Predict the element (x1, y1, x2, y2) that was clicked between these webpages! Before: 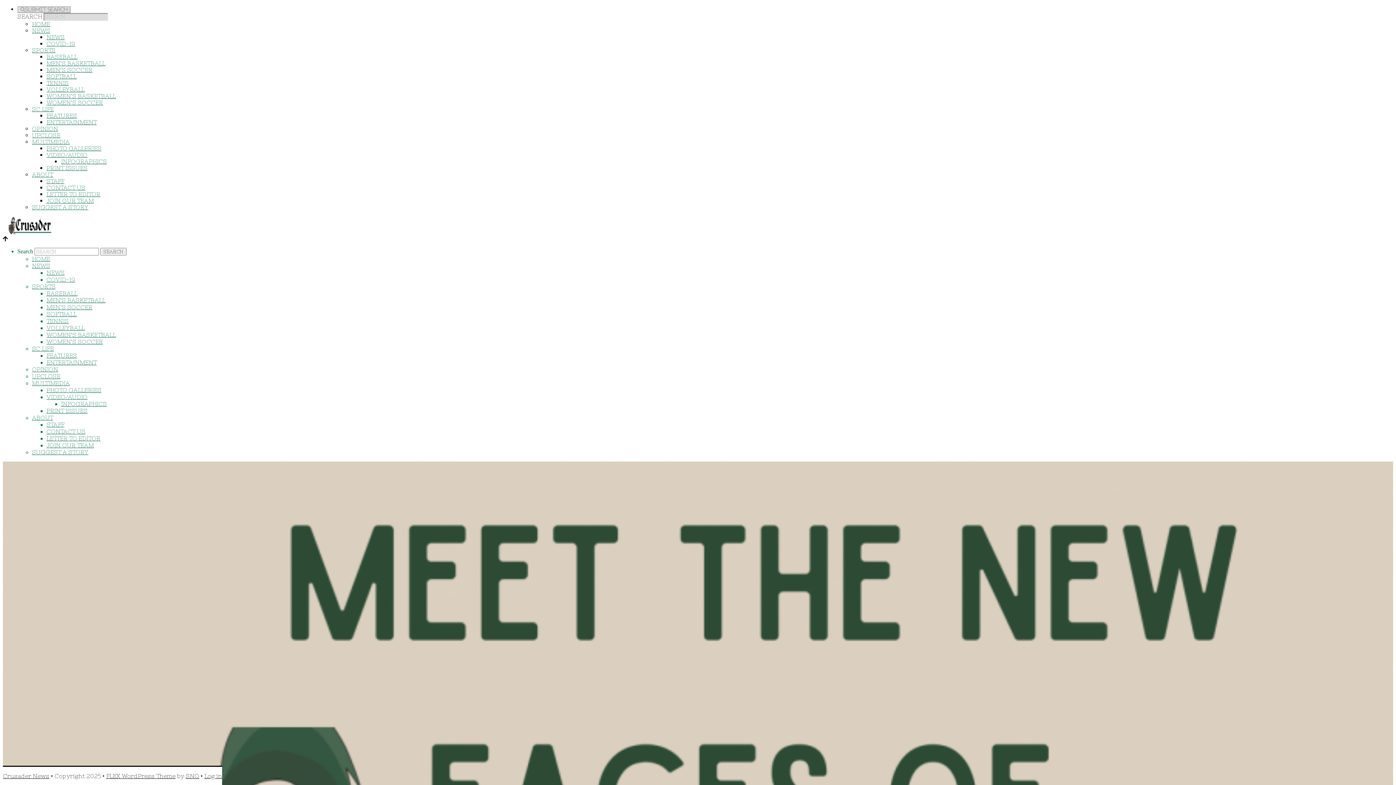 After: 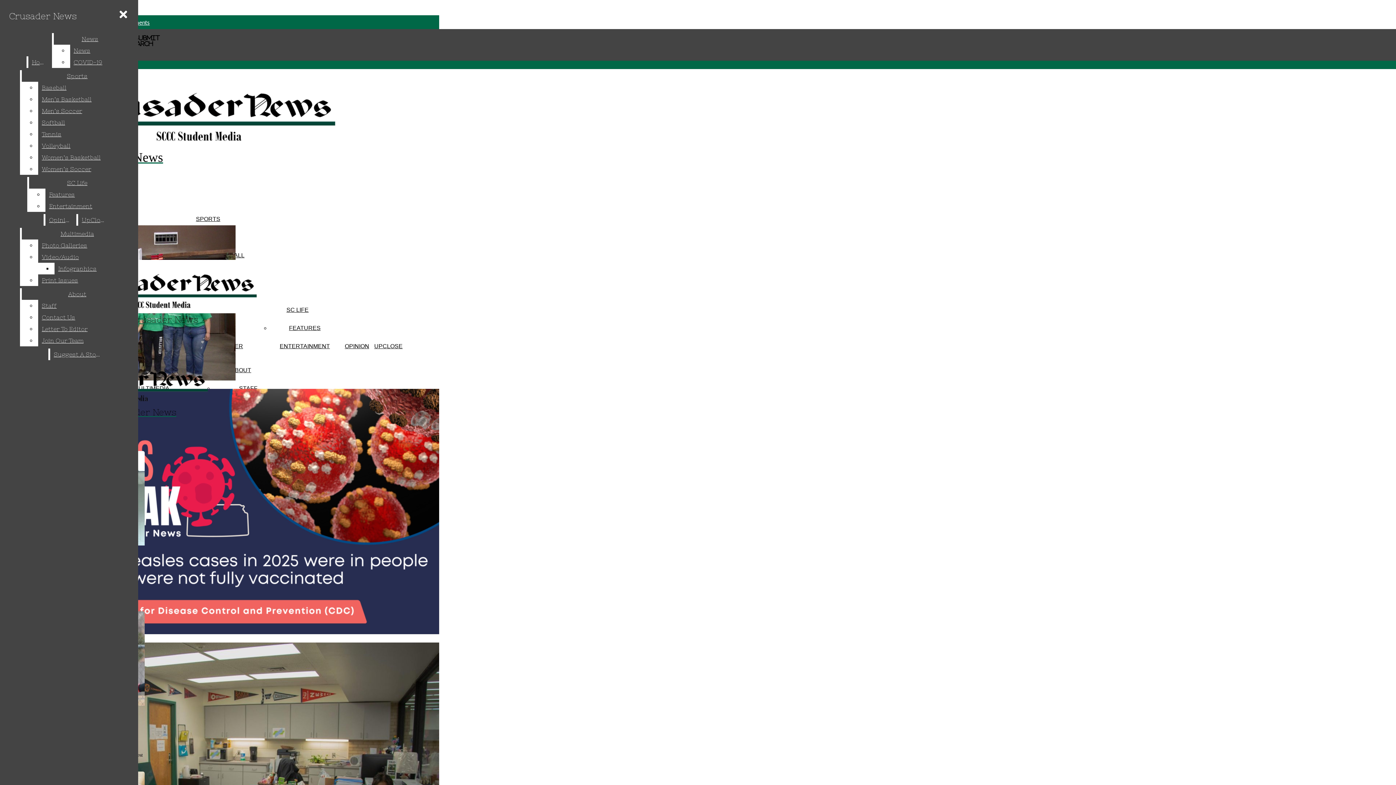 Action: bbox: (46, 79, 68, 86) label: TENNIS